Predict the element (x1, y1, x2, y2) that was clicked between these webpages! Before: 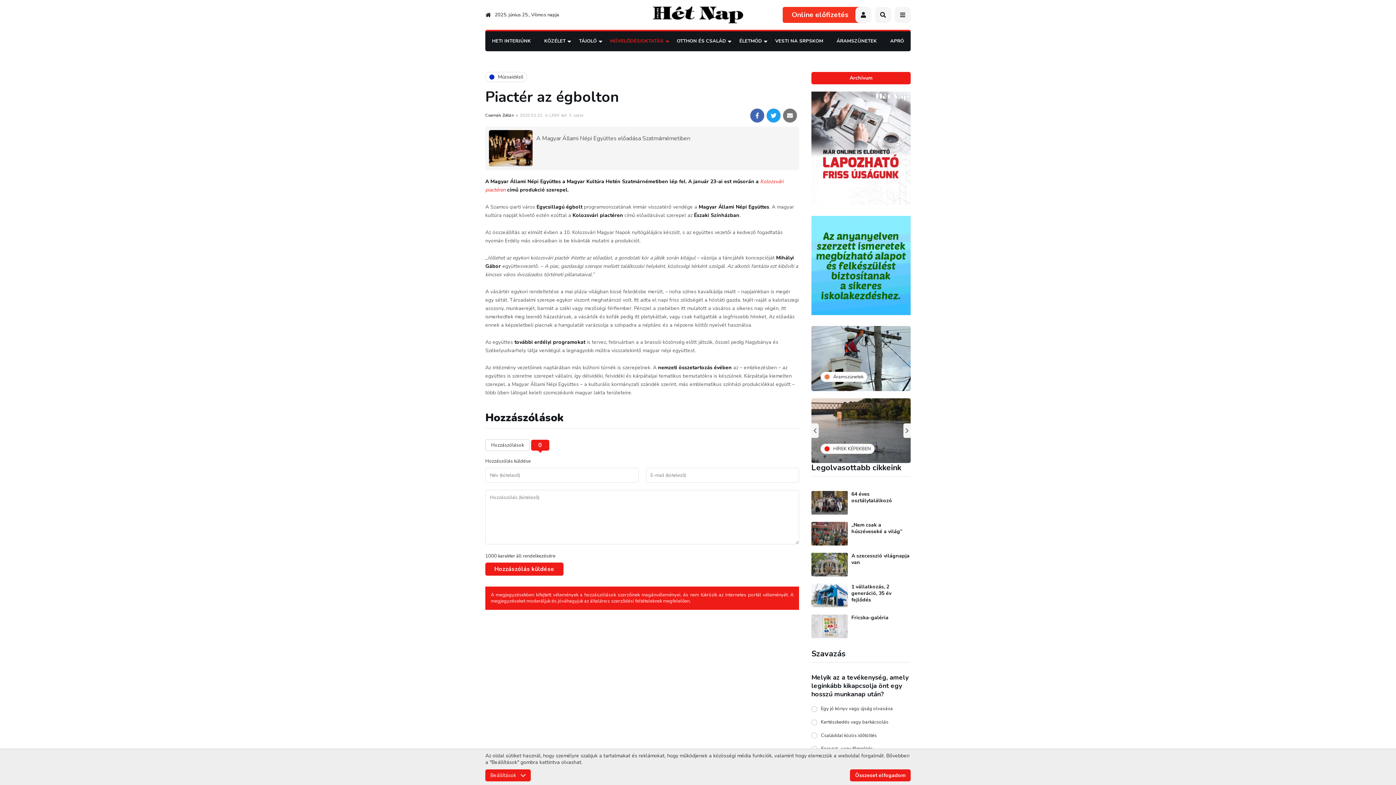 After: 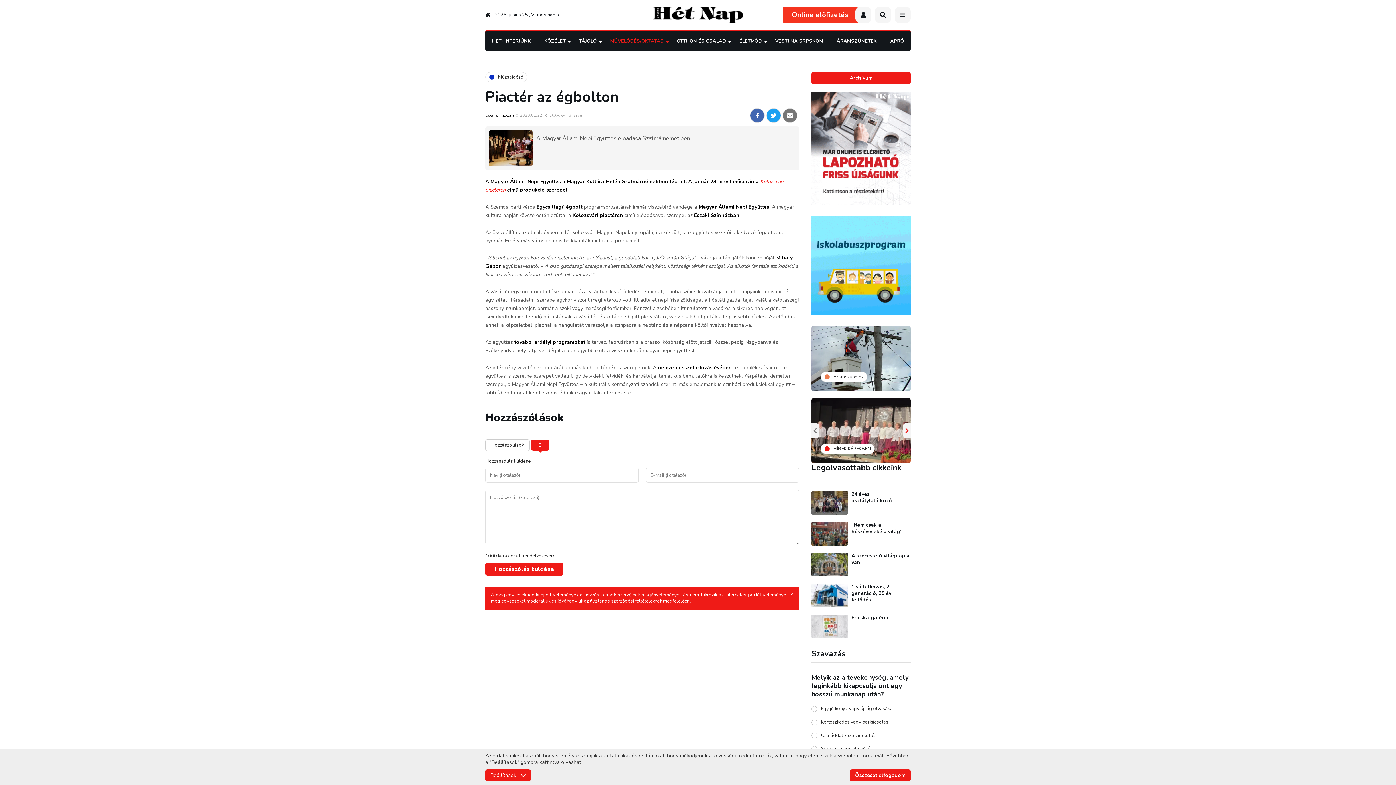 Action: bbox: (903, 423, 910, 438)